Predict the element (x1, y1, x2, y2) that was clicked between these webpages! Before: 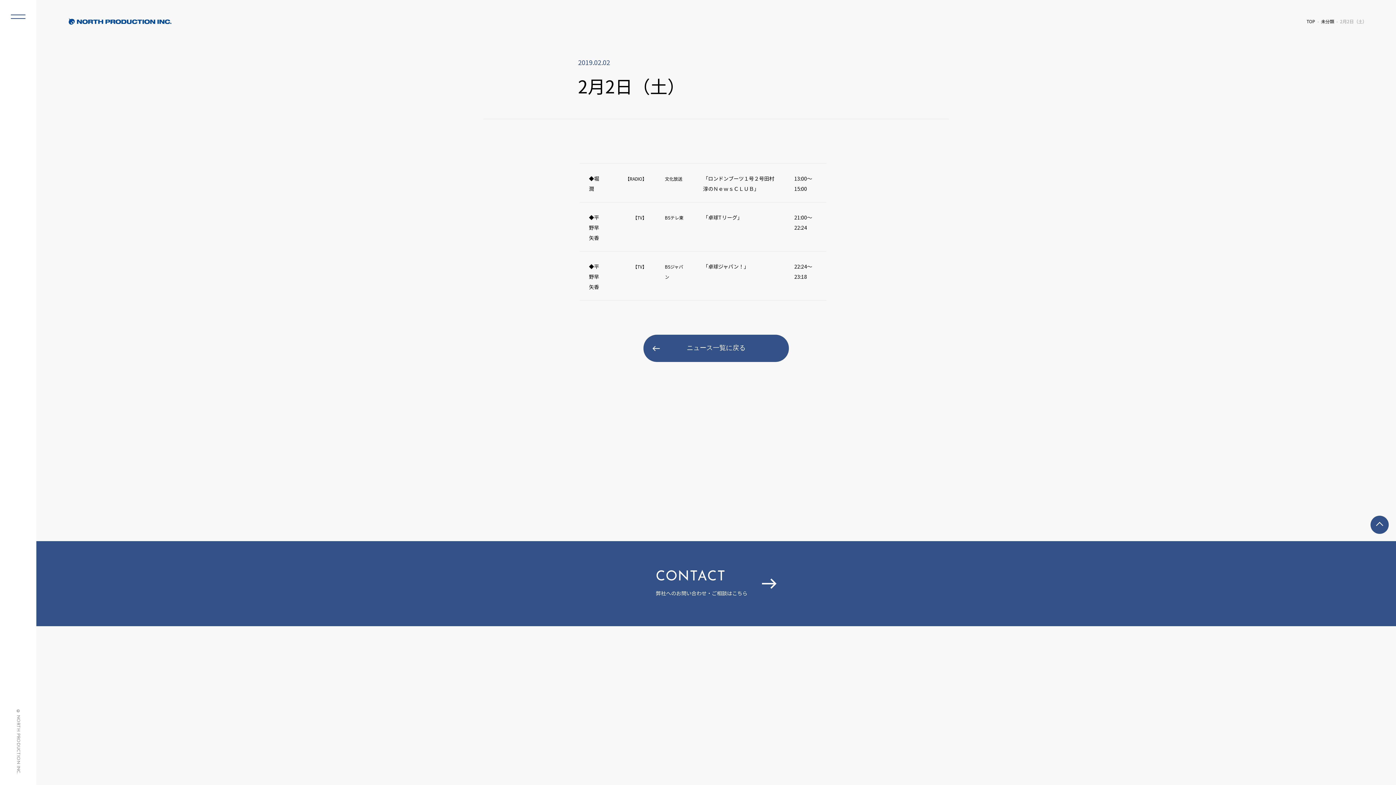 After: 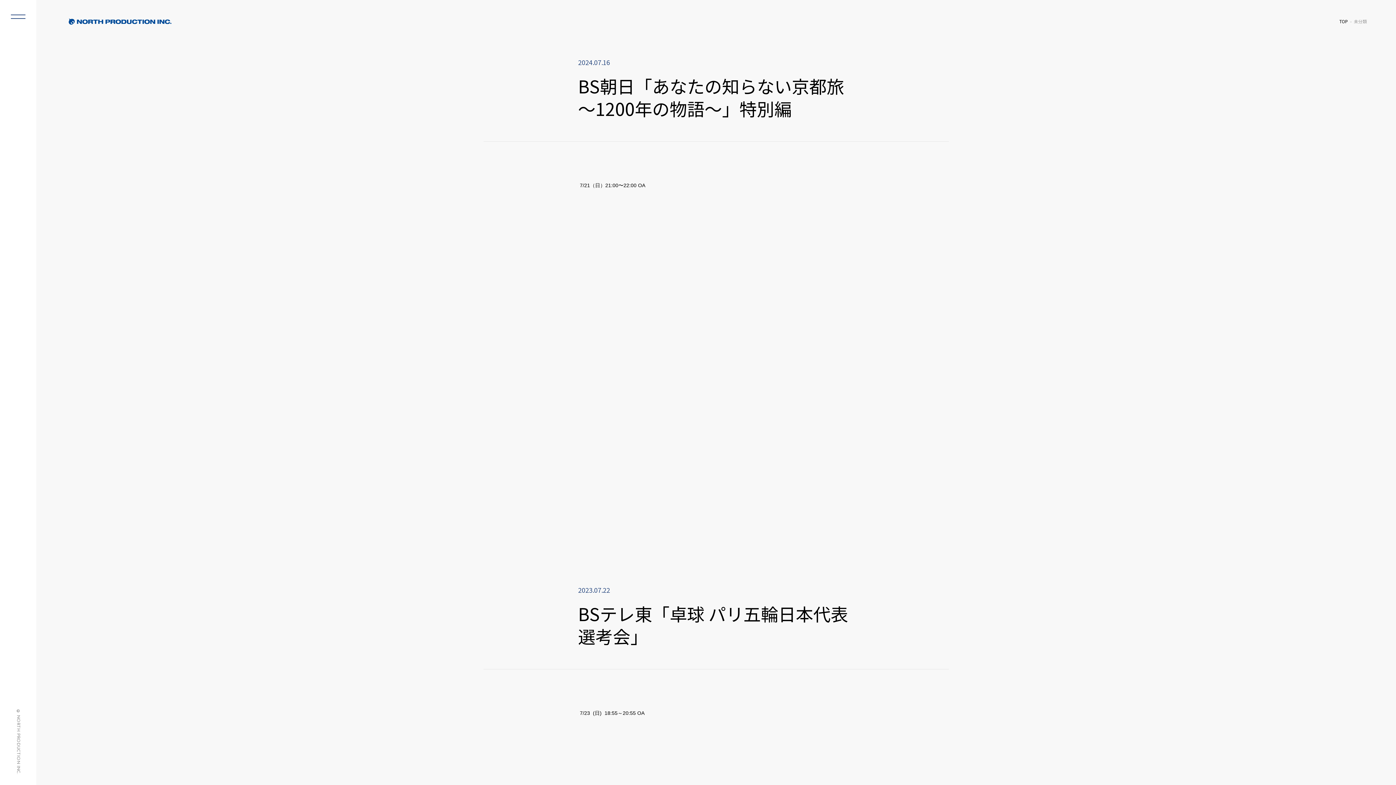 Action: bbox: (1321, 18, 1334, 24) label: 未分類